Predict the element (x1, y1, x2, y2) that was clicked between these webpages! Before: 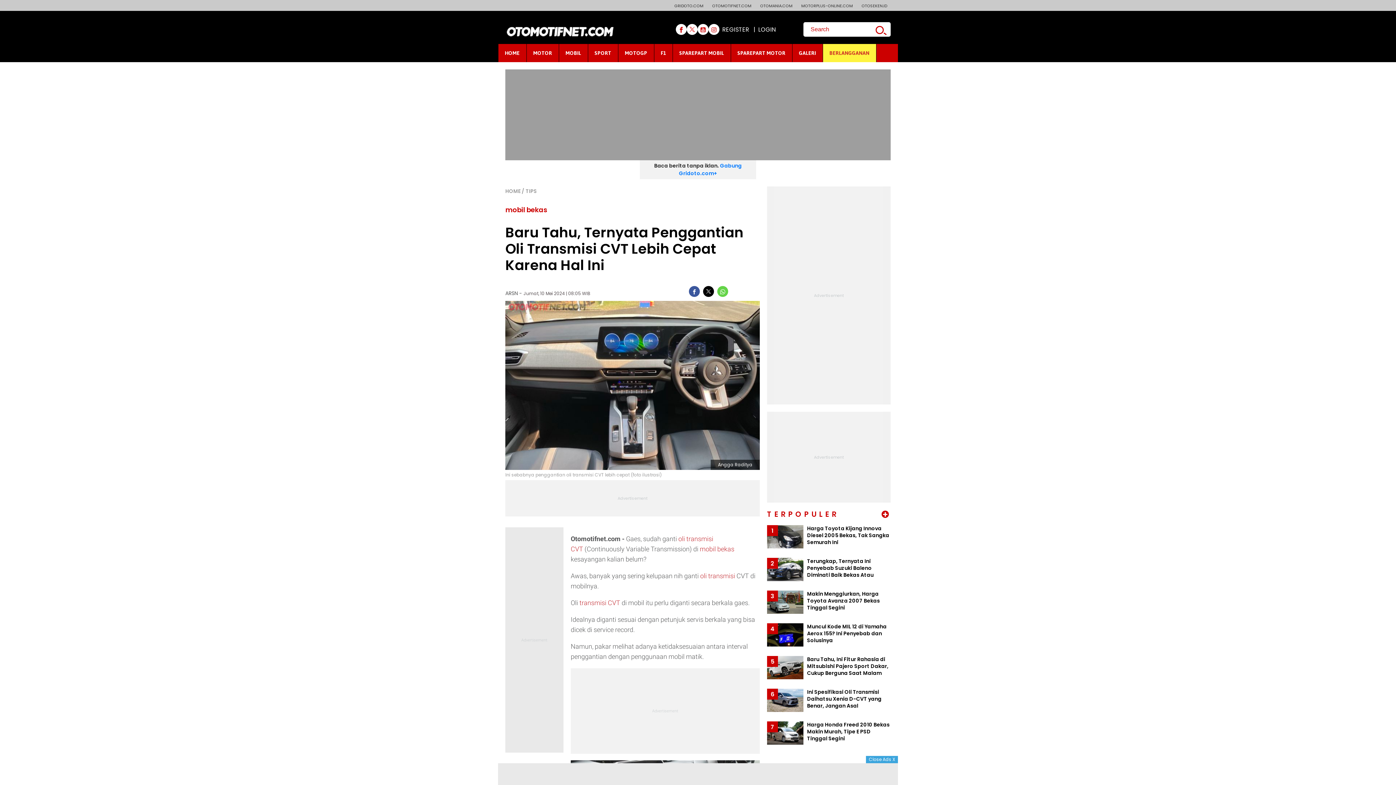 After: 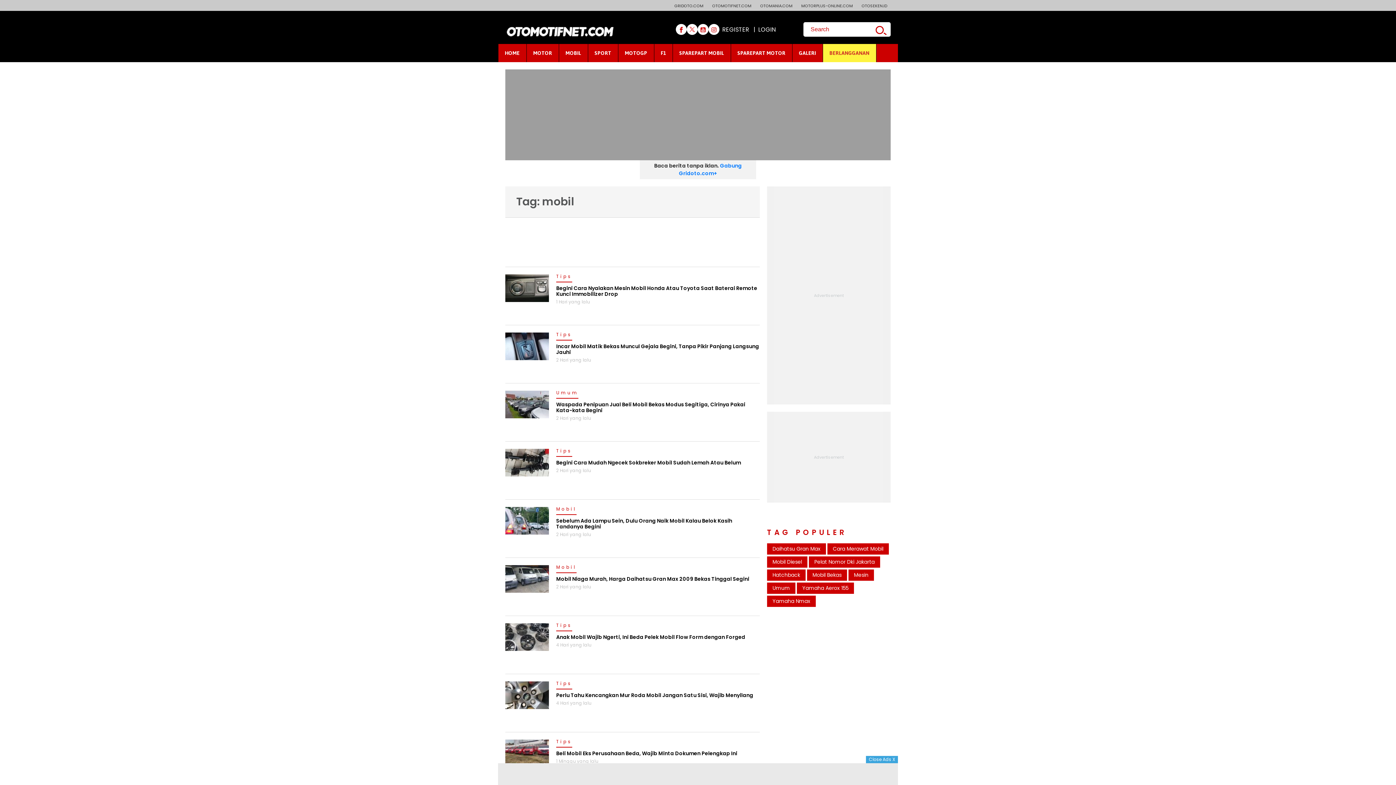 Action: bbox: (700, 545, 716, 553) label: mobil